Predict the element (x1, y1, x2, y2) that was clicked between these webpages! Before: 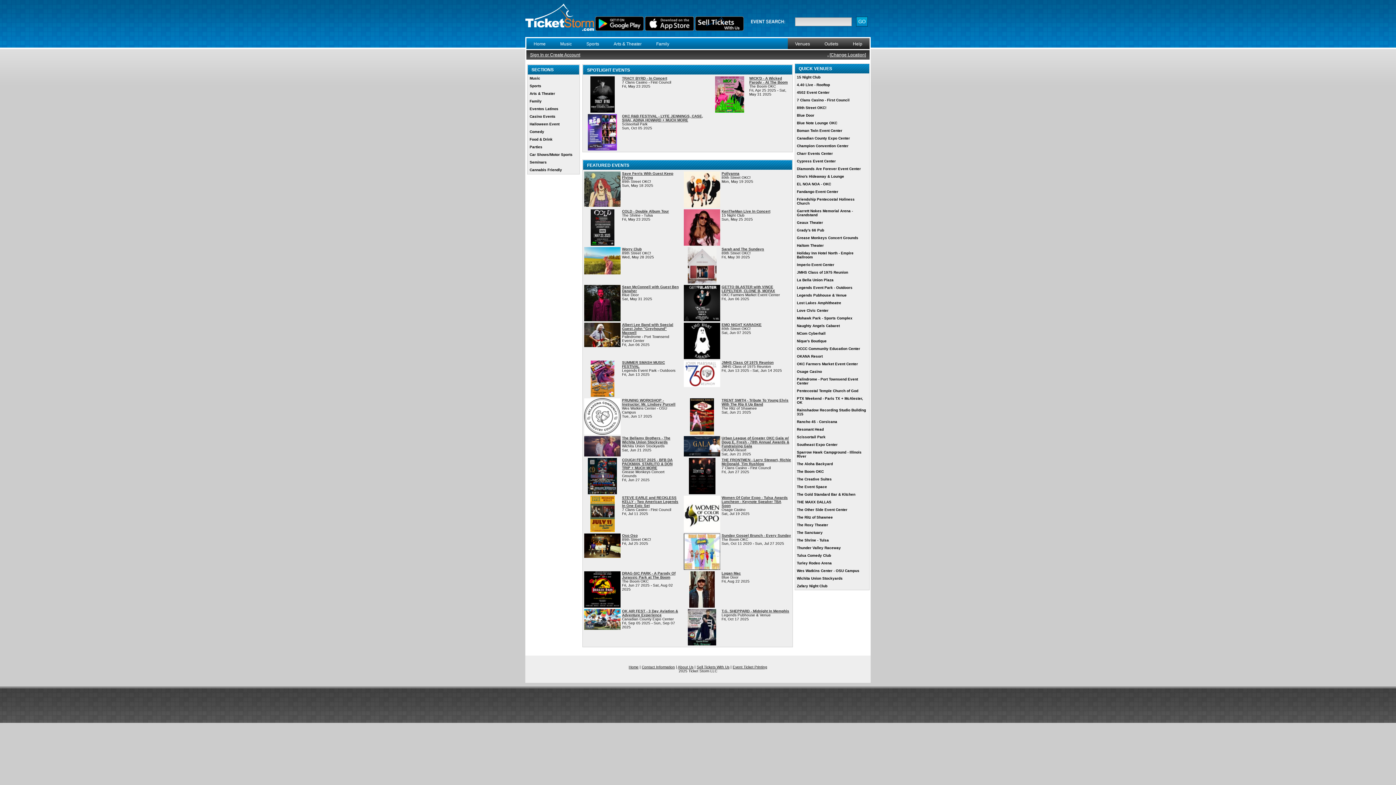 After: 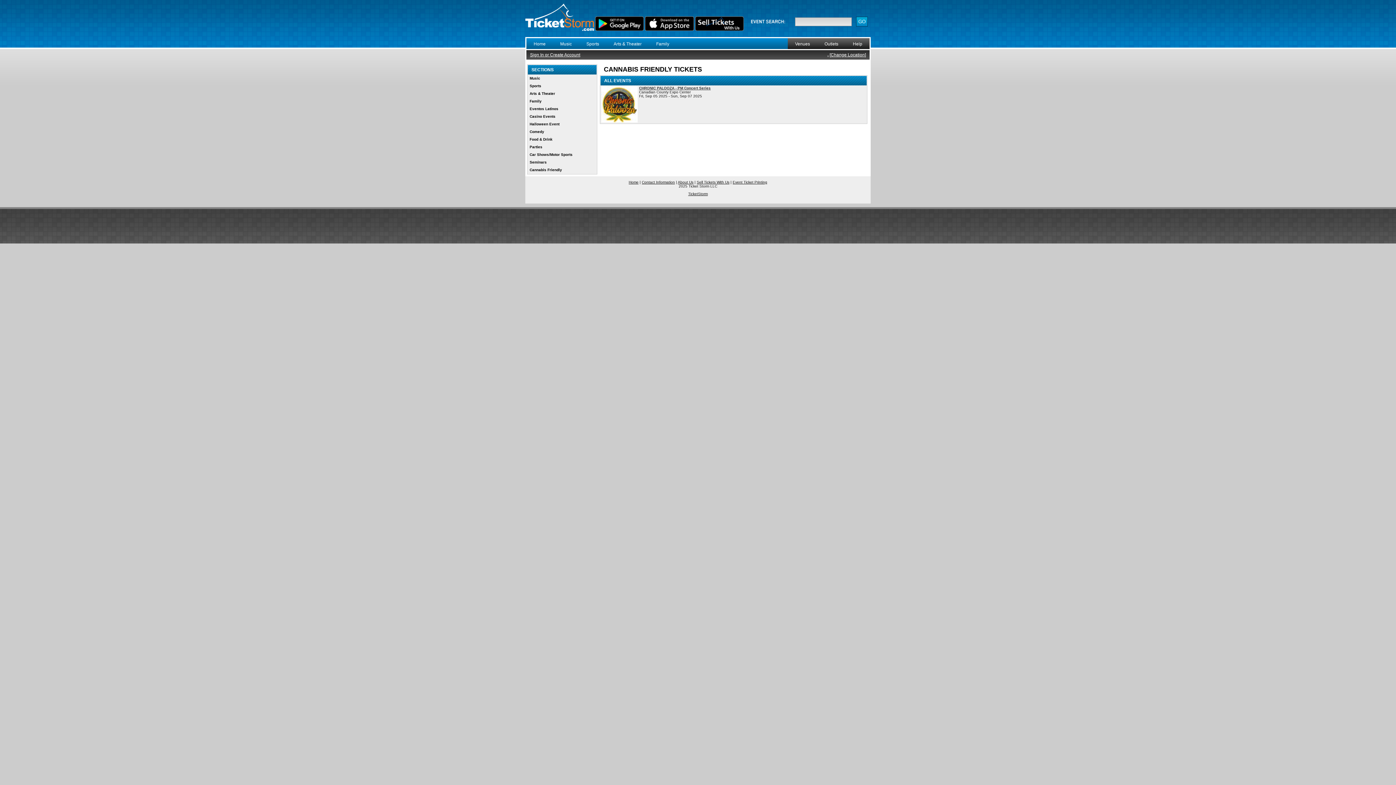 Action: bbox: (528, 166, 579, 173) label: Cannabis Friendly